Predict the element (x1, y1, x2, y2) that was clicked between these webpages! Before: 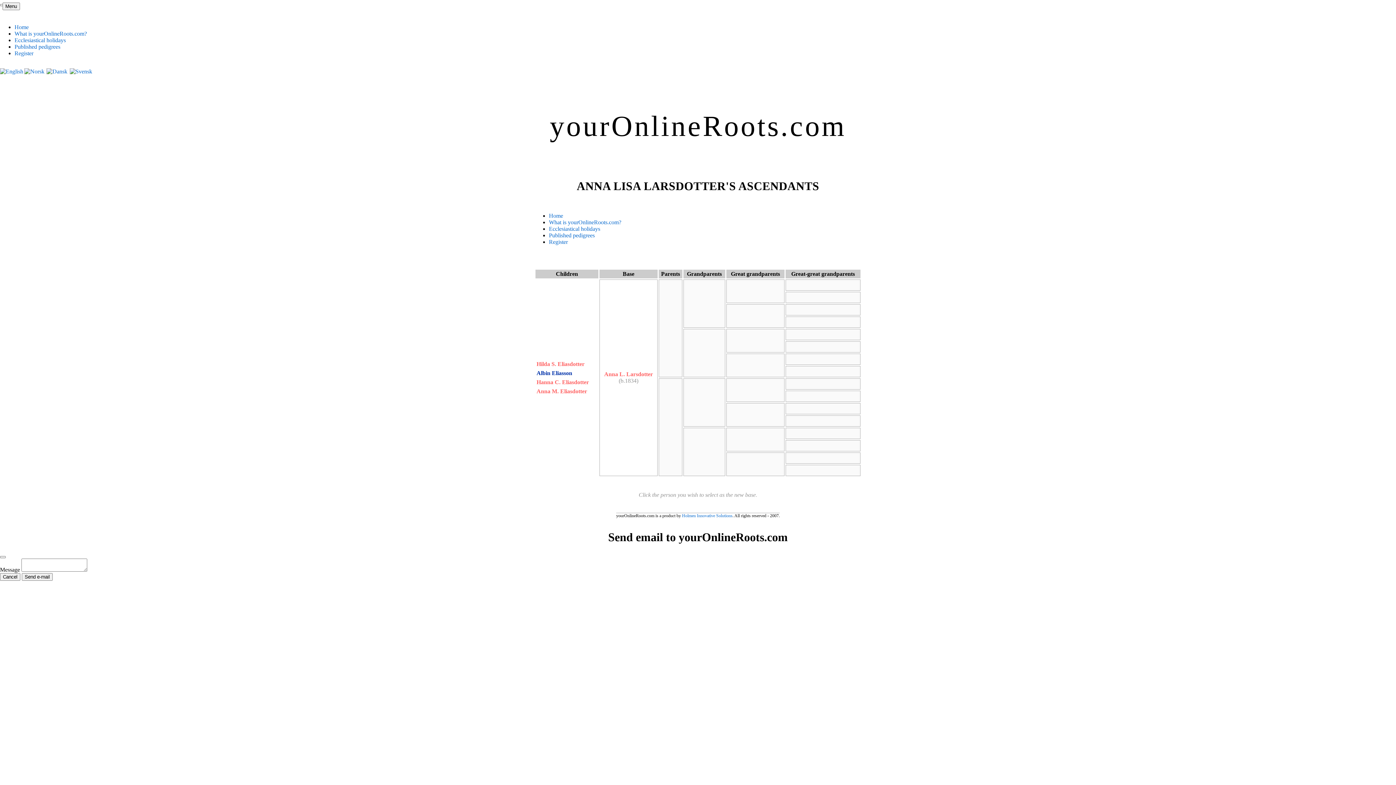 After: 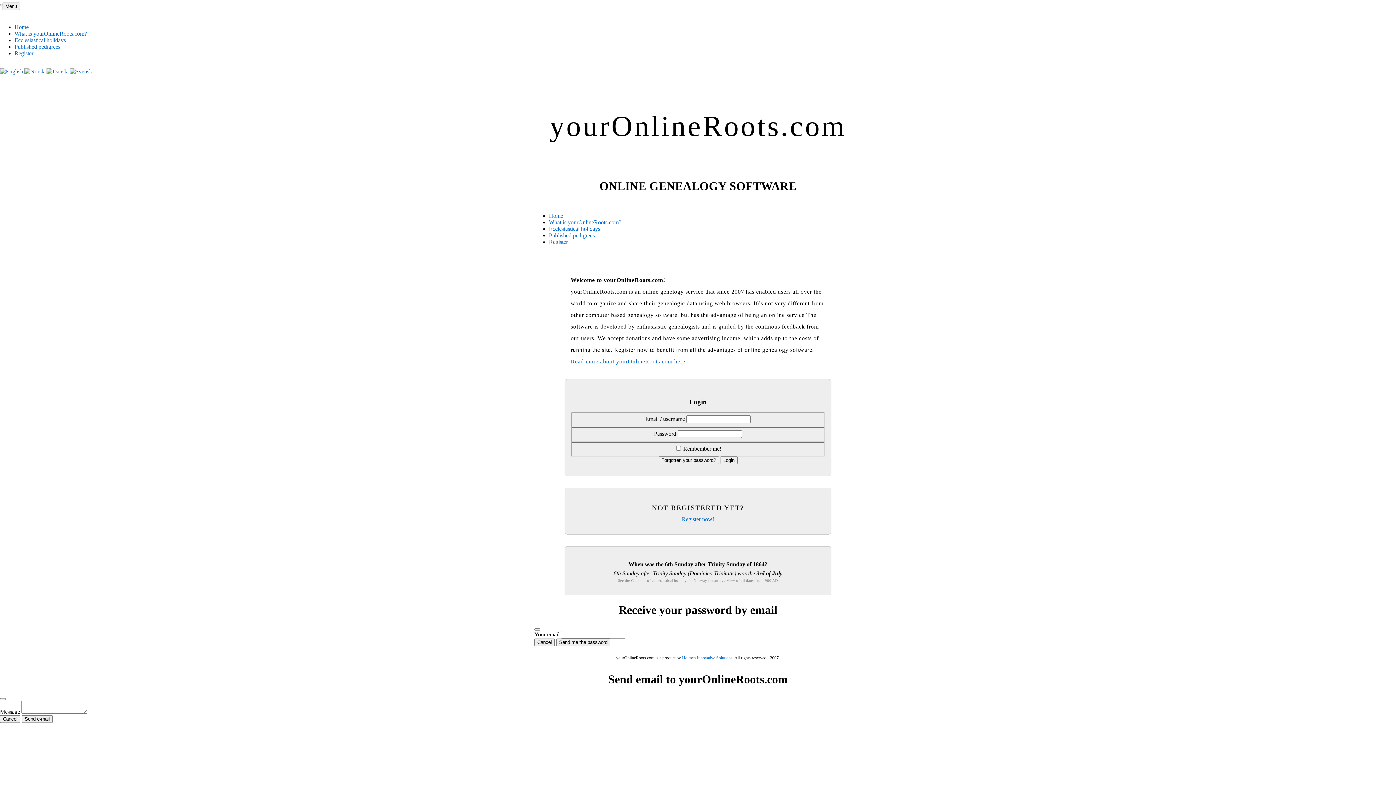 Action: label: Home bbox: (14, 24, 28, 30)